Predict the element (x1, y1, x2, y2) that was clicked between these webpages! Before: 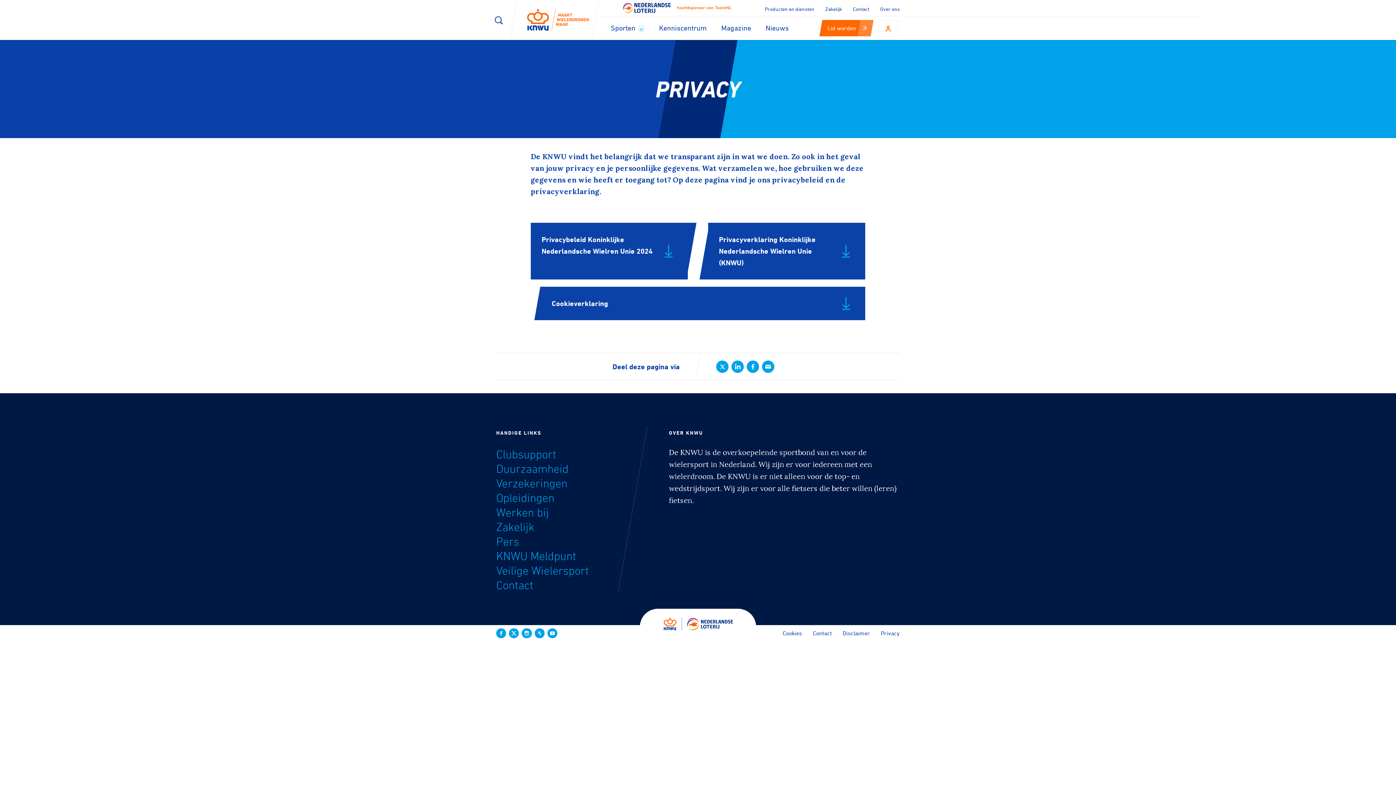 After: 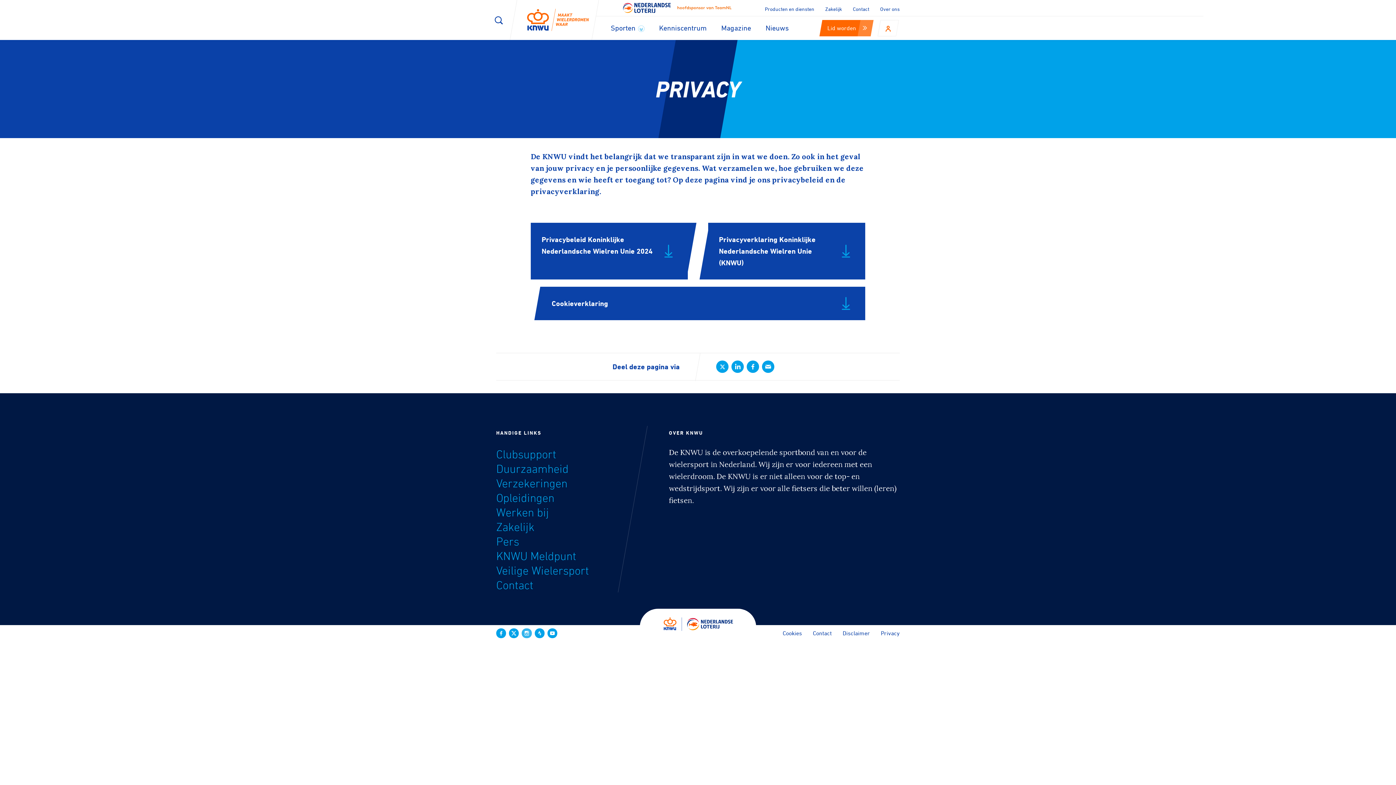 Action: bbox: (521, 628, 531, 638)